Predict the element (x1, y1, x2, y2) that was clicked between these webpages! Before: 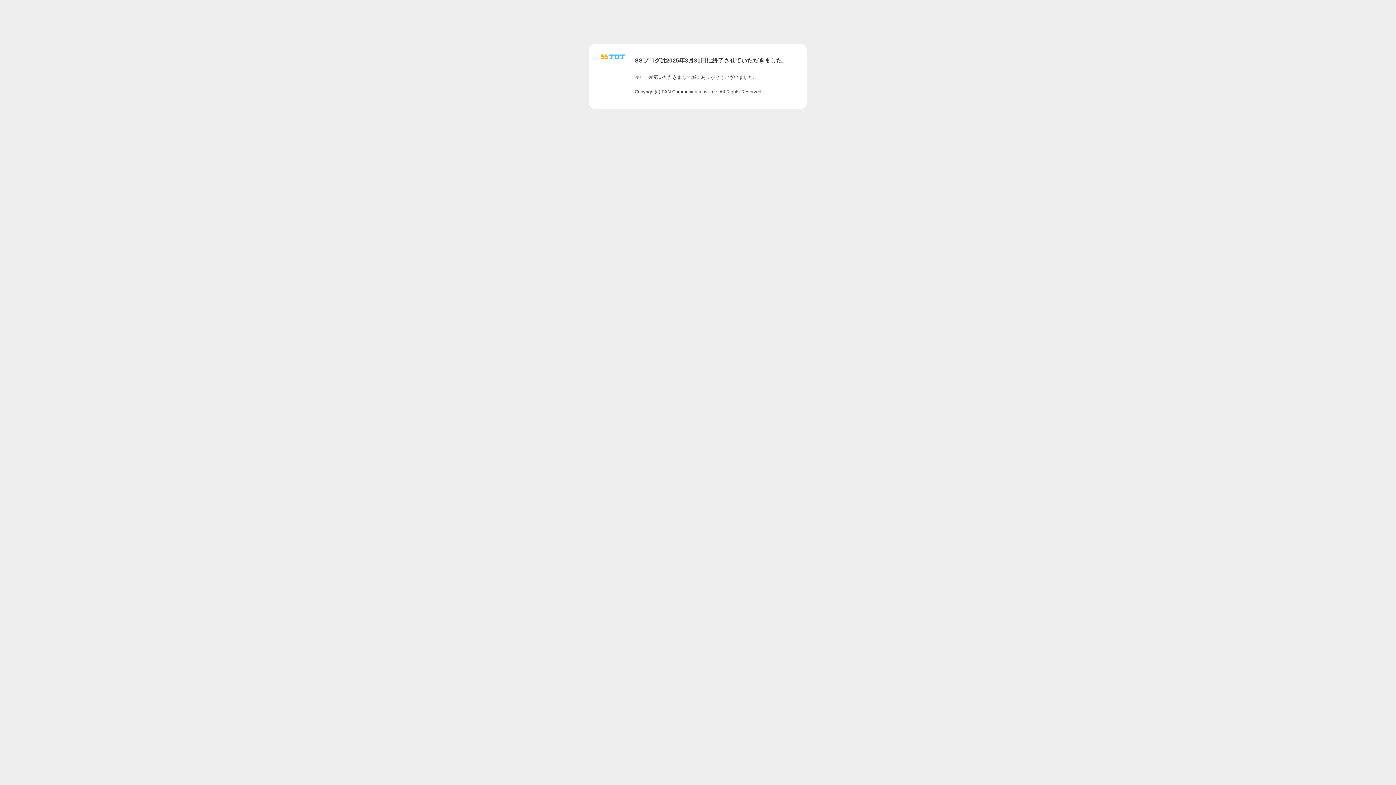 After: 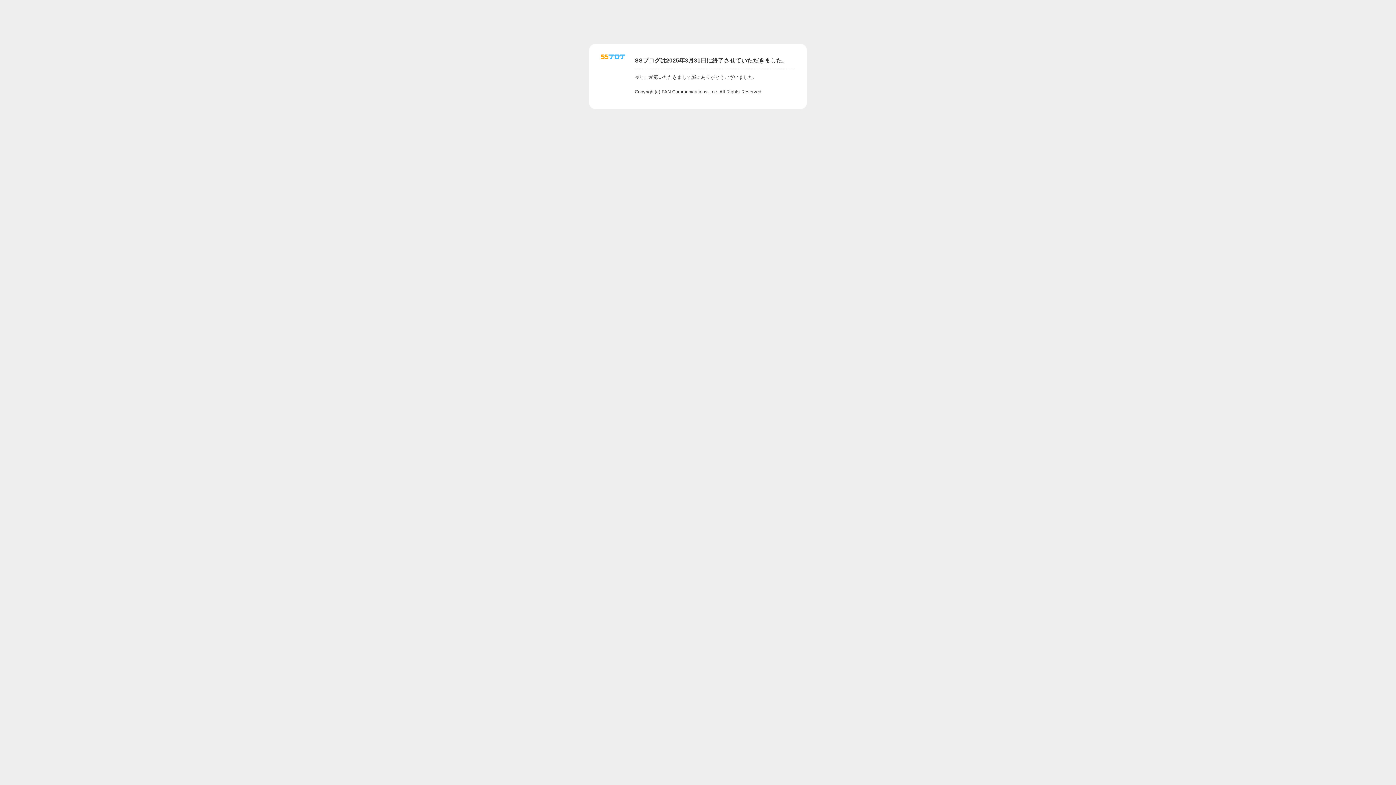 Action: bbox: (601, 56, 625, 62)